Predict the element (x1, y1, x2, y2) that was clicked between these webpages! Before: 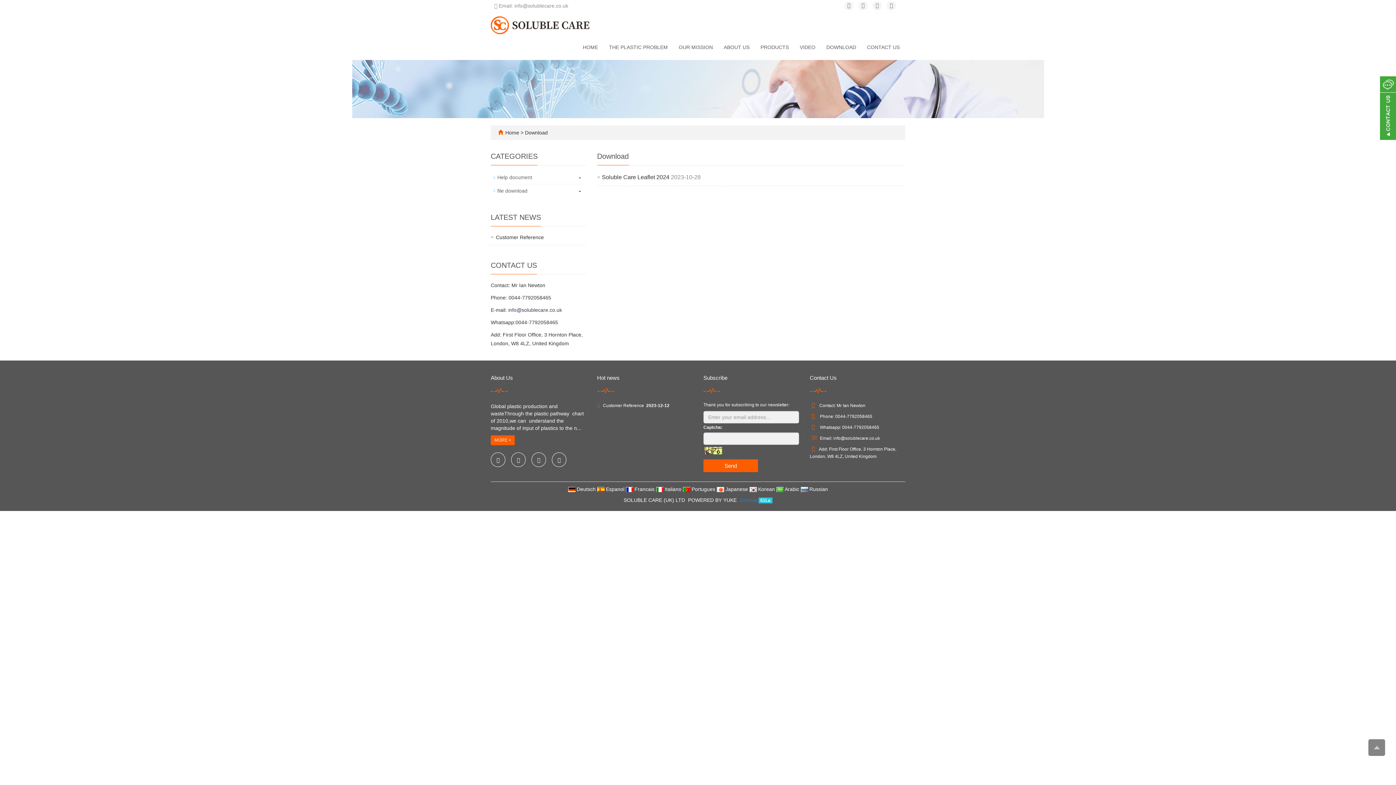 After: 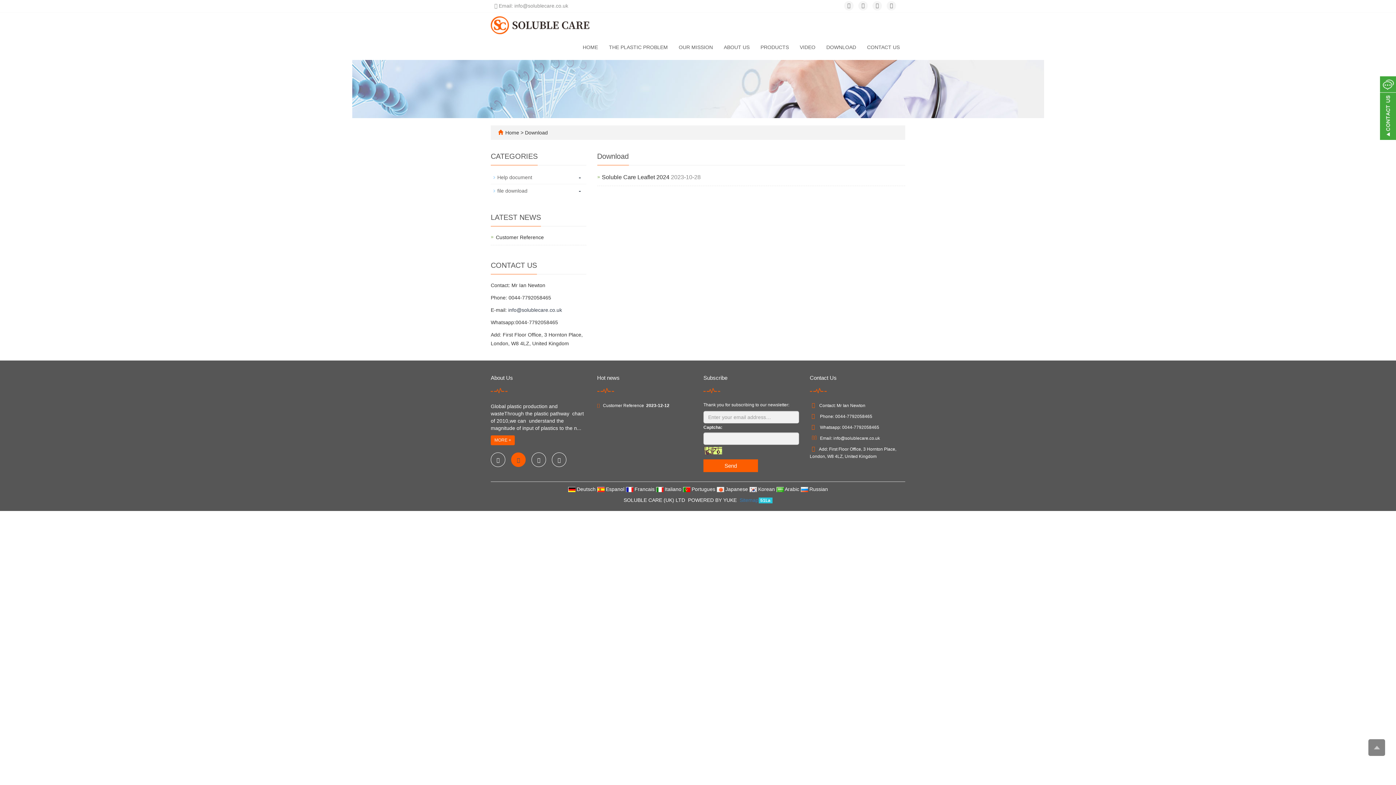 Action: bbox: (511, 452, 525, 467)